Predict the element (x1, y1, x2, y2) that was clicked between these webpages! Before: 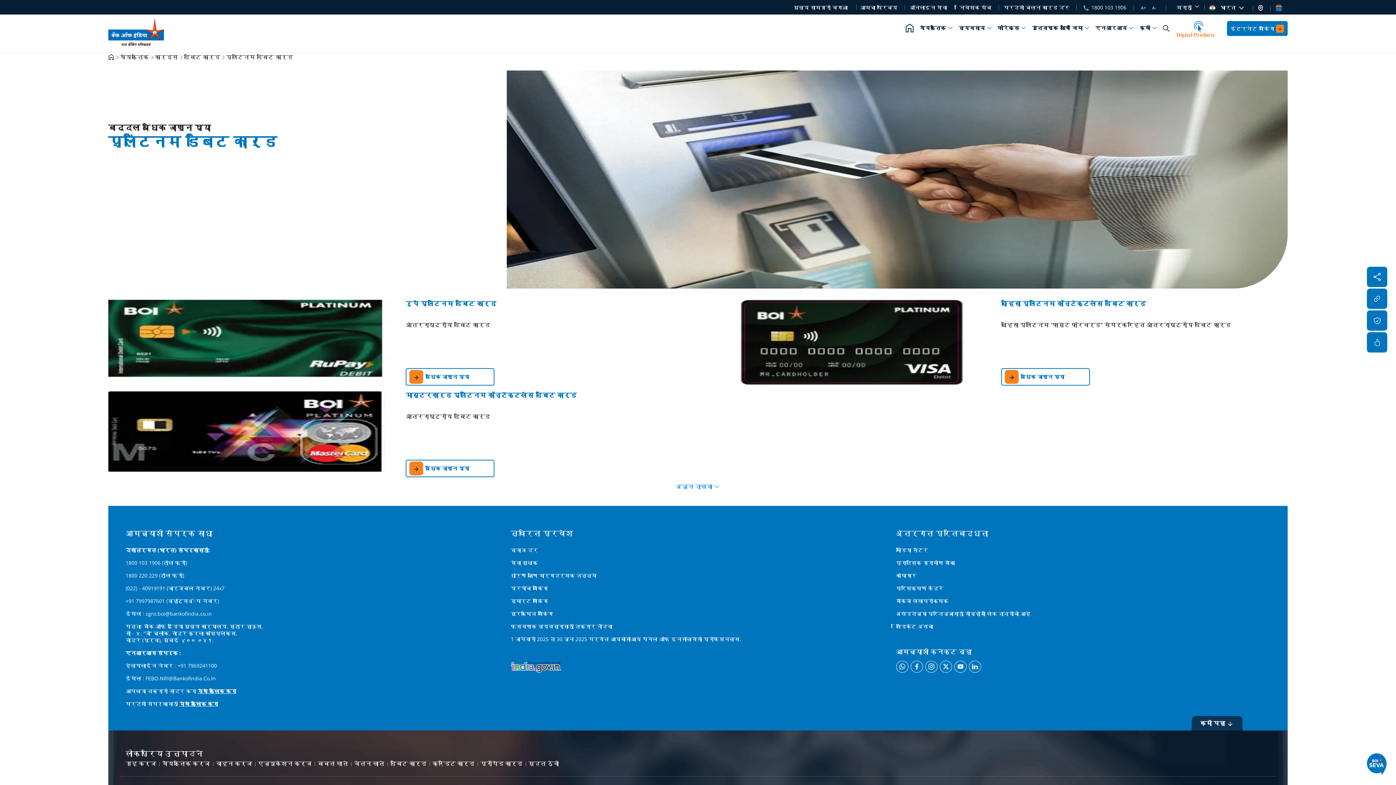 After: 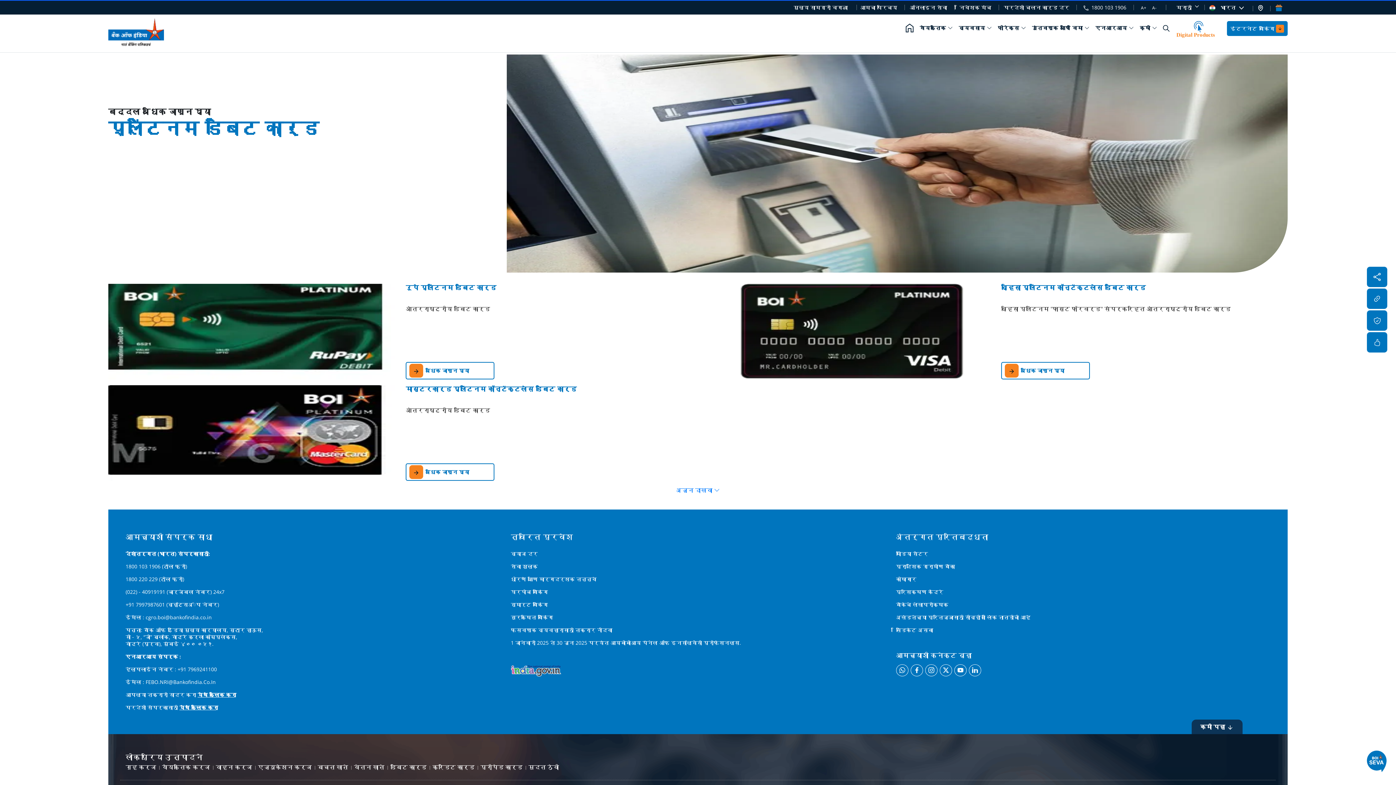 Action: bbox: (905, 24, 914, 31) label: Home